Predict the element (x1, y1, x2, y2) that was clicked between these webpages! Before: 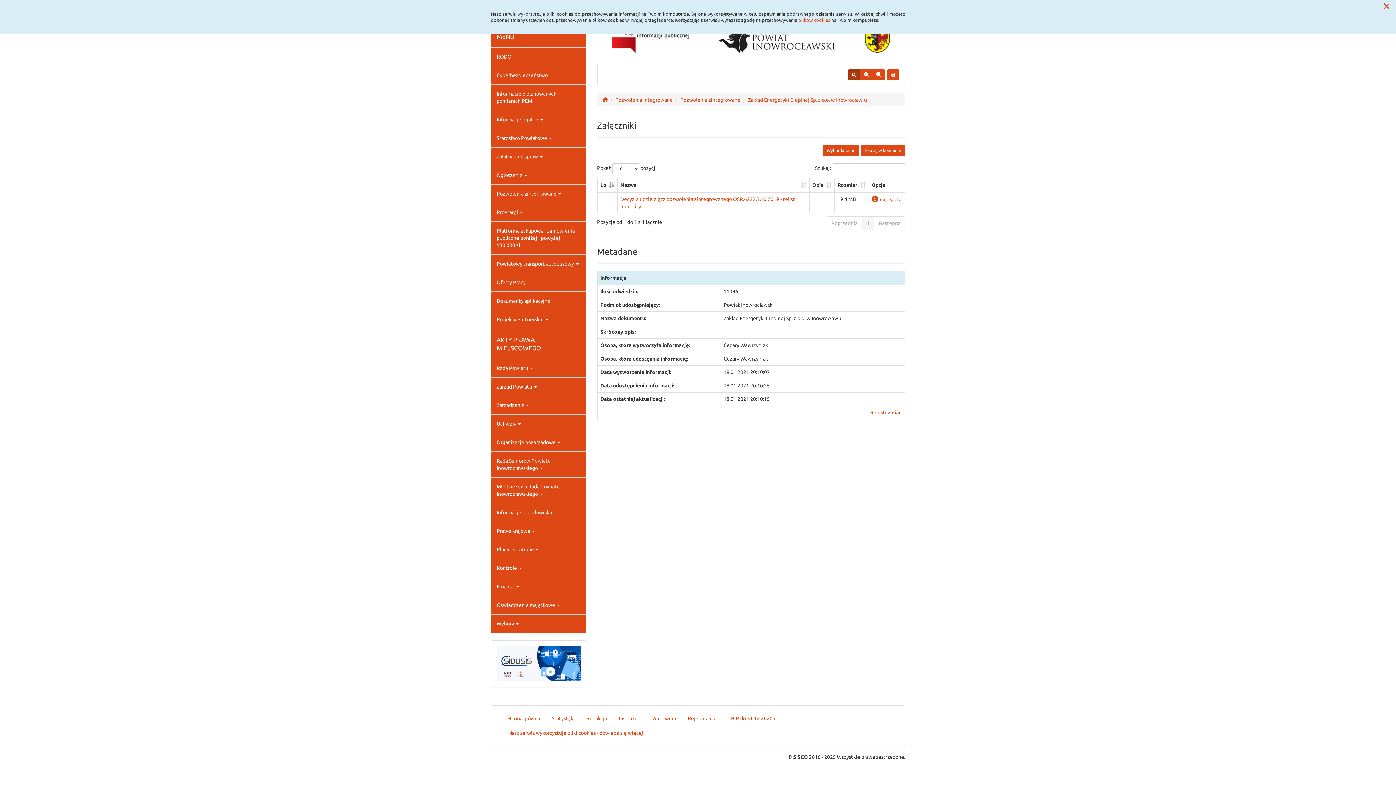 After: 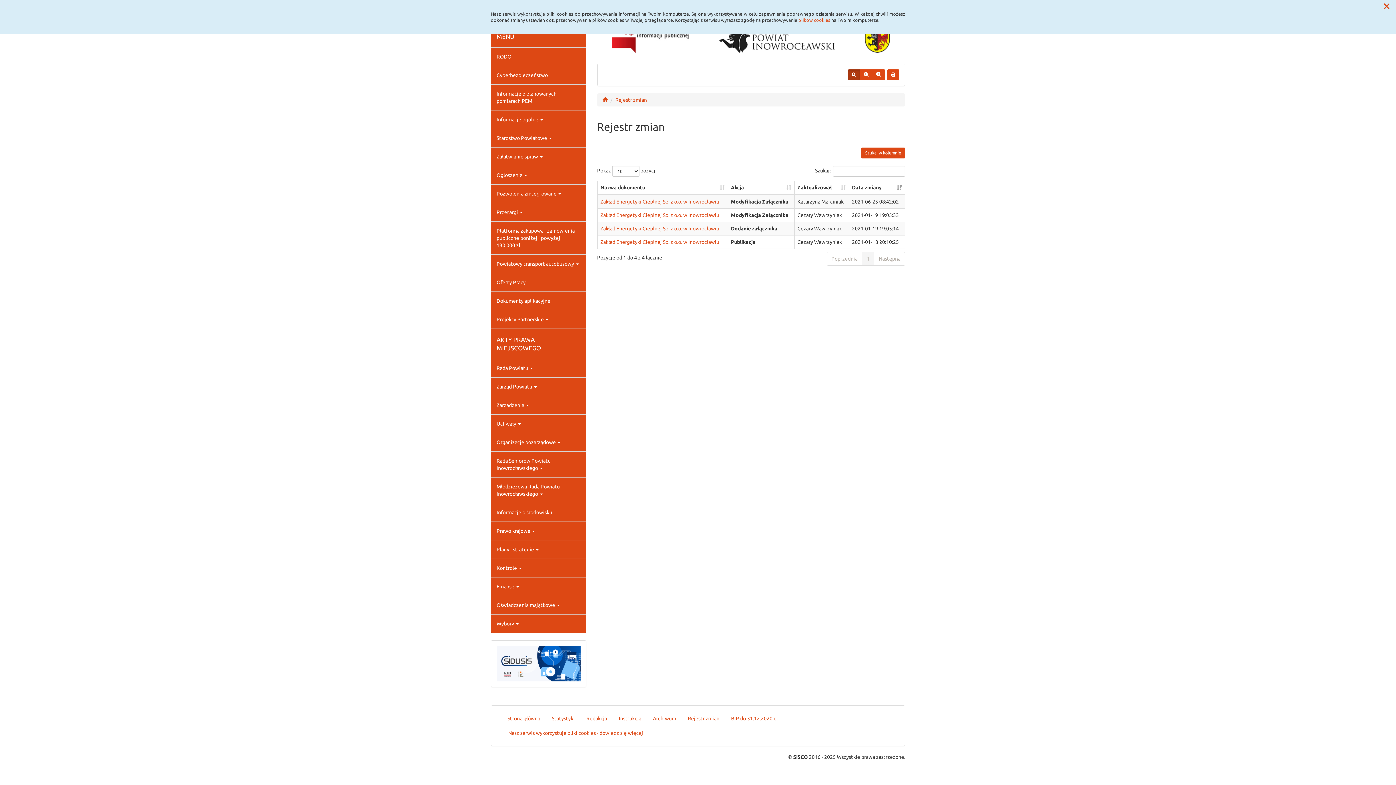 Action: bbox: (870, 409, 902, 415) label: Rejestr zmian